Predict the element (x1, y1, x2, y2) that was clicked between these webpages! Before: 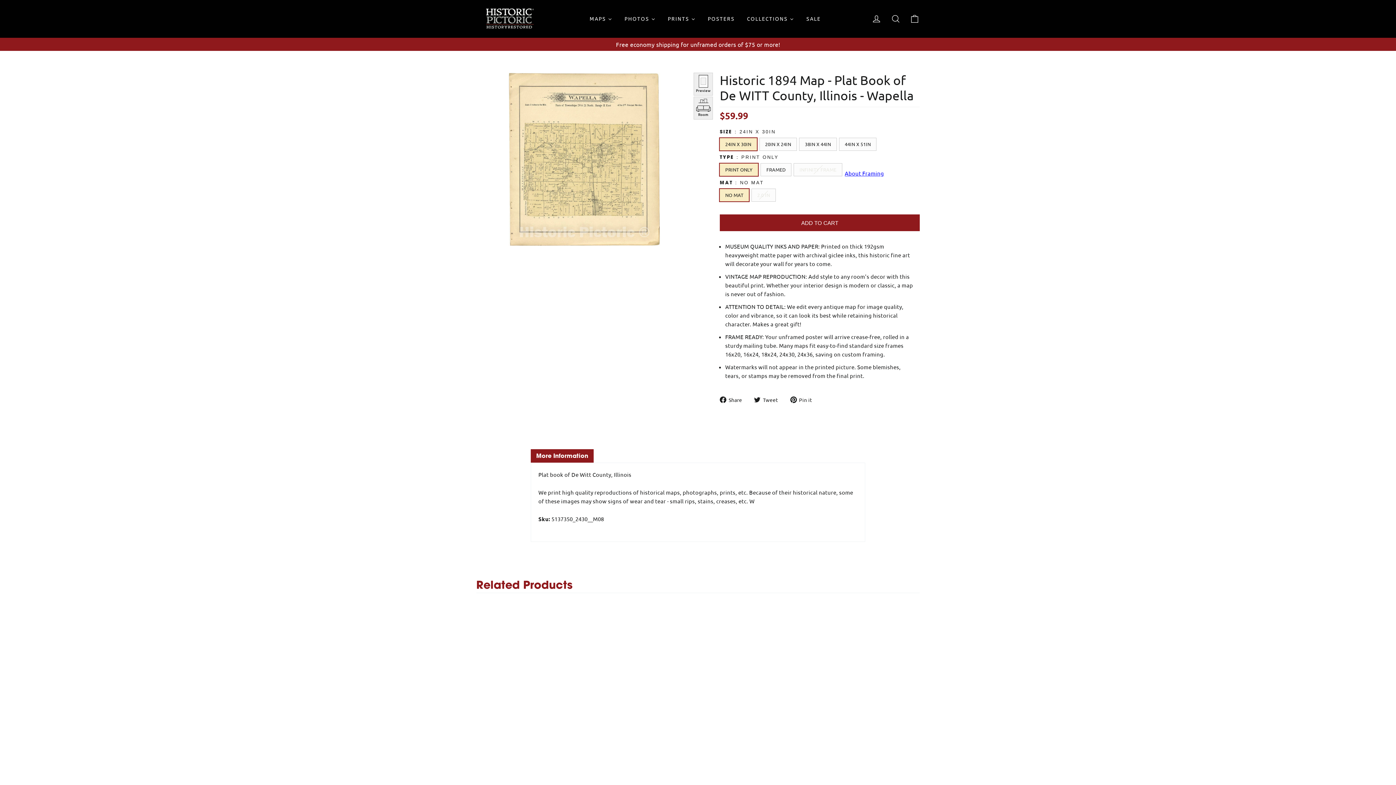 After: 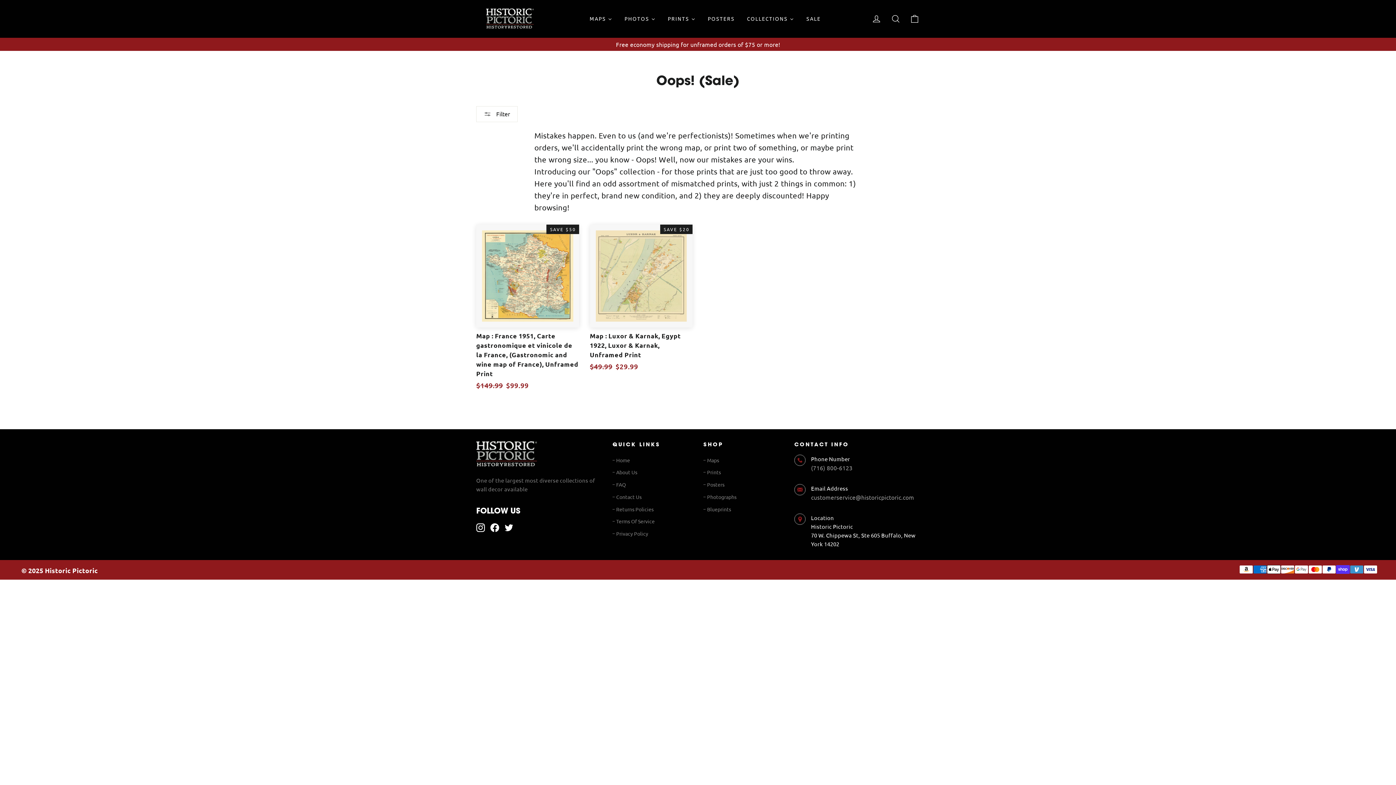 Action: bbox: (800, 9, 827, 28) label: SALE